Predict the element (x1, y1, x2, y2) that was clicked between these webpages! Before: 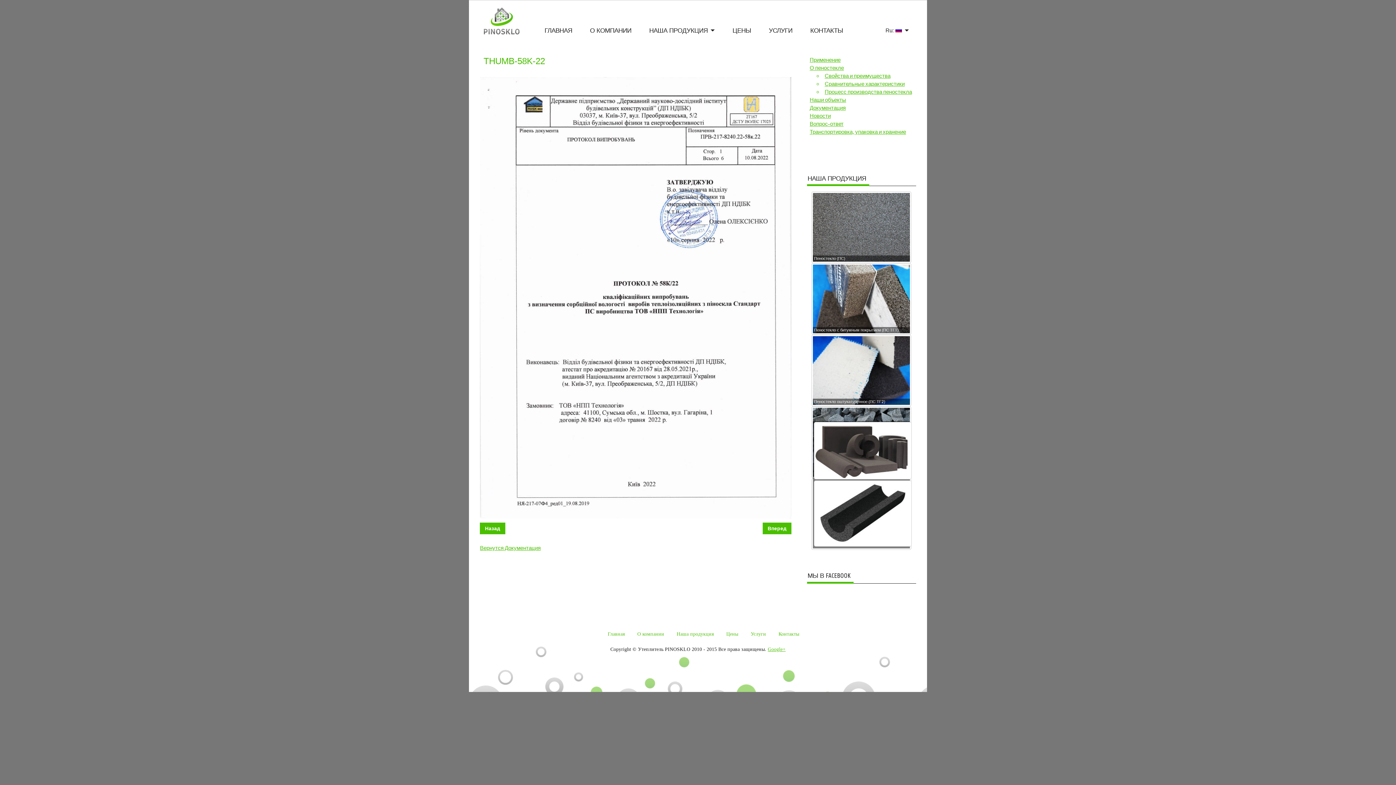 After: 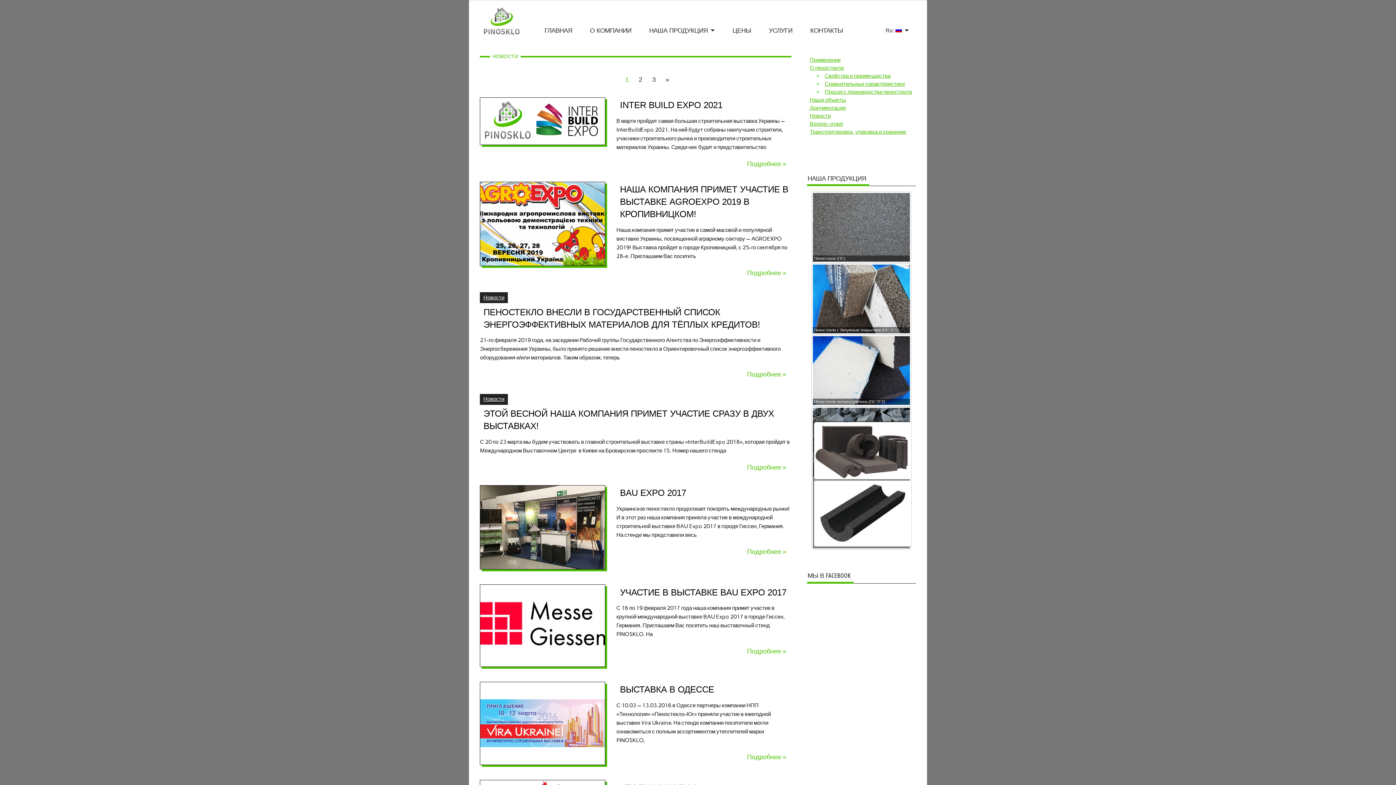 Action: label: Новости bbox: (809, 112, 831, 119)